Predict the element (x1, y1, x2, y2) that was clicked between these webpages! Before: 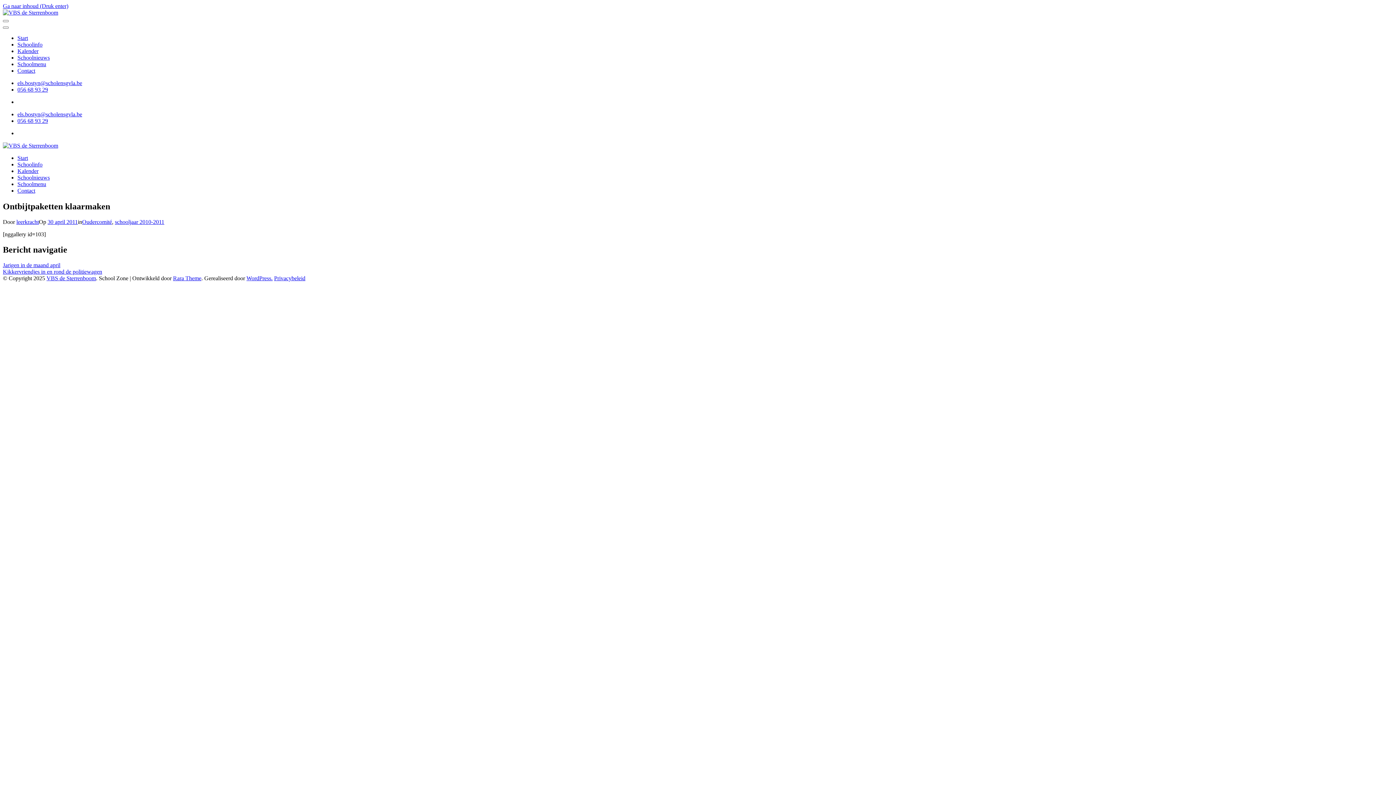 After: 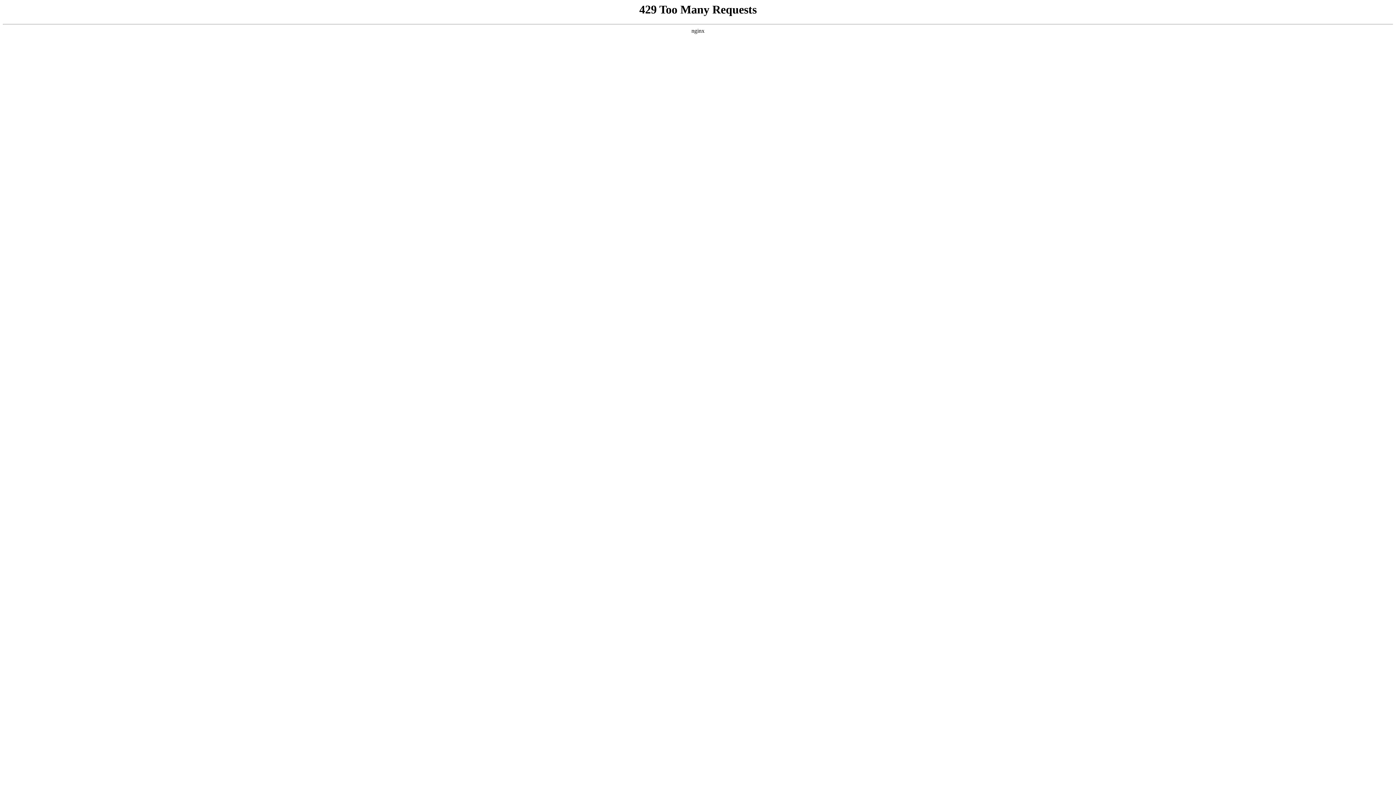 Action: bbox: (17, 54, 49, 60) label: Schoolnieuws